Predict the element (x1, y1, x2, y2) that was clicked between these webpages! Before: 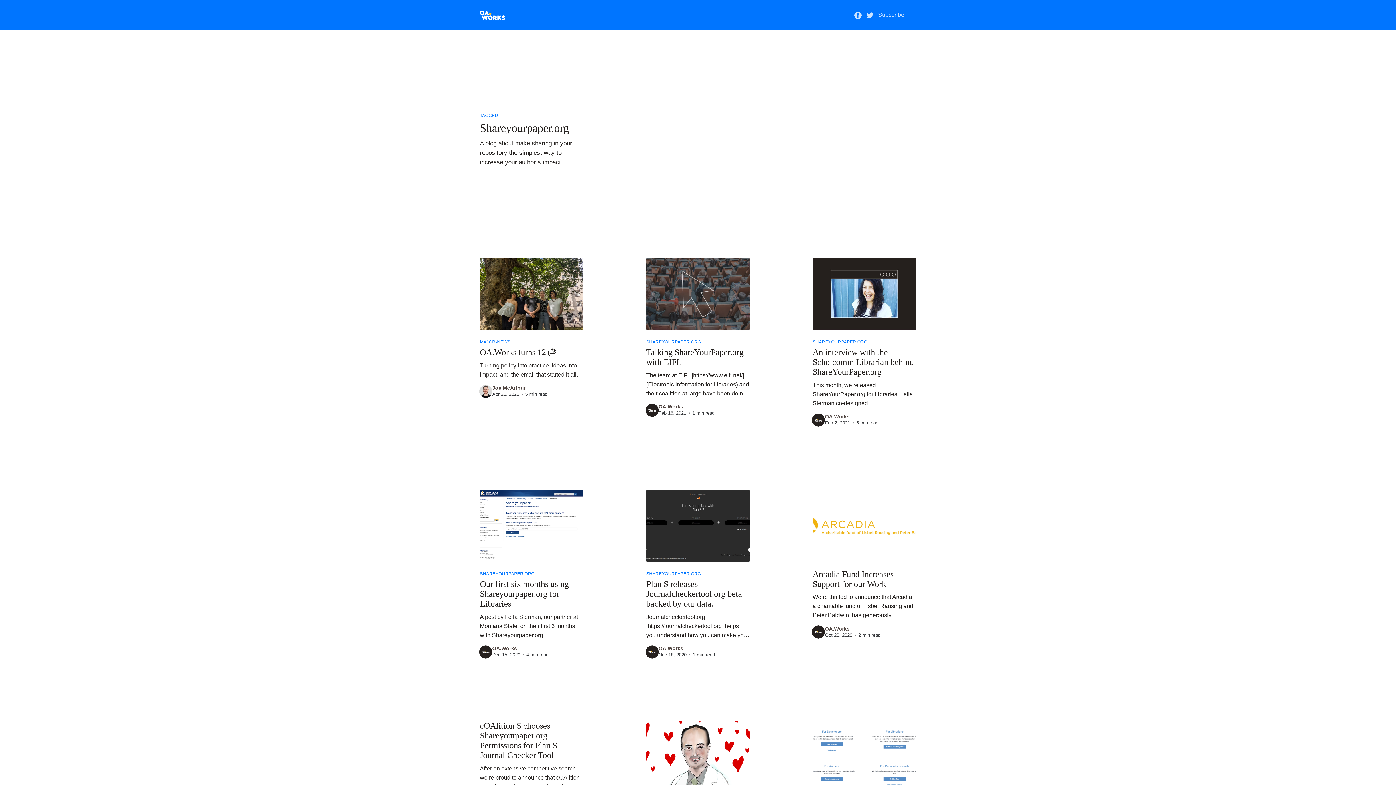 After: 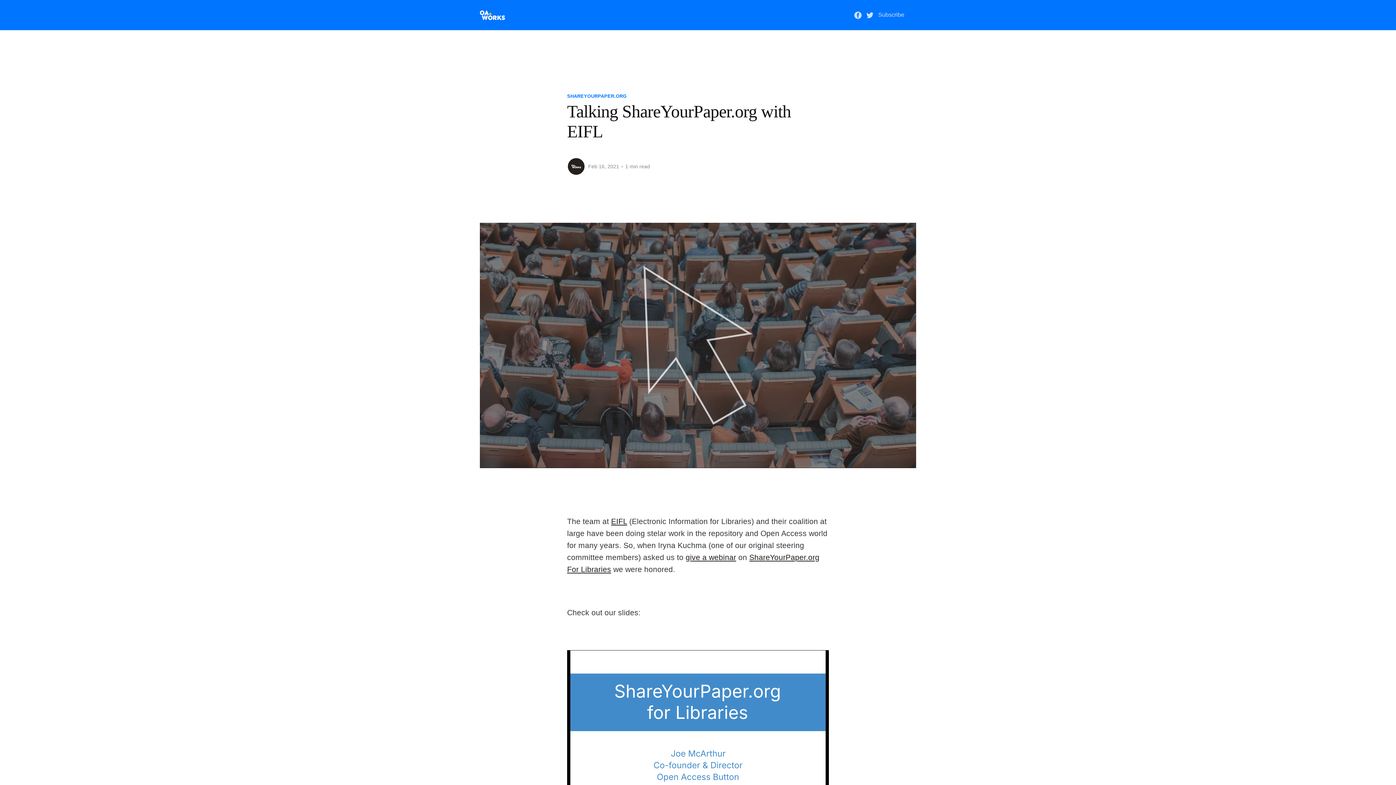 Action: bbox: (646, 257, 749, 330)